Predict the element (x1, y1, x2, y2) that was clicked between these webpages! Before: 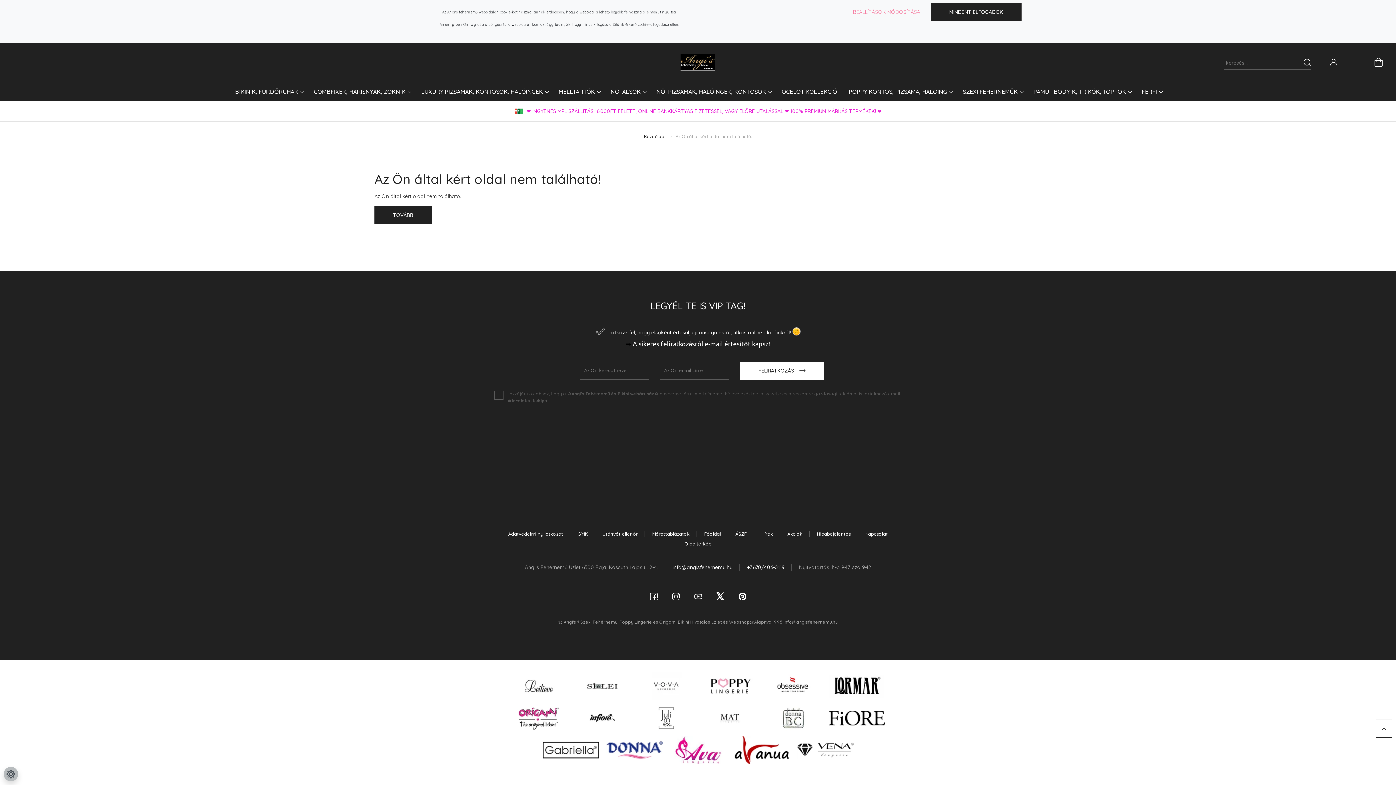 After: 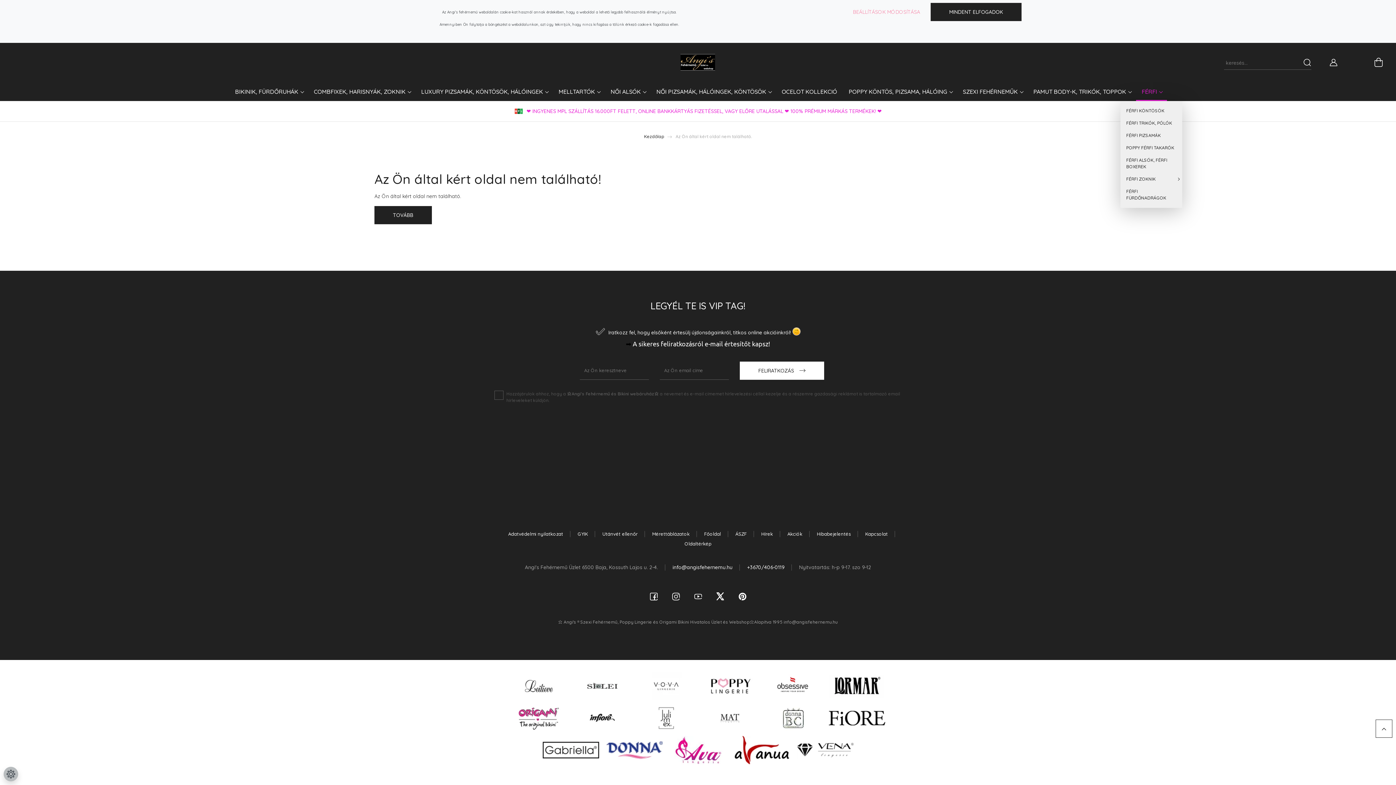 Action: label: FÉRFI  bbox: (1136, 84, 1167, 101)